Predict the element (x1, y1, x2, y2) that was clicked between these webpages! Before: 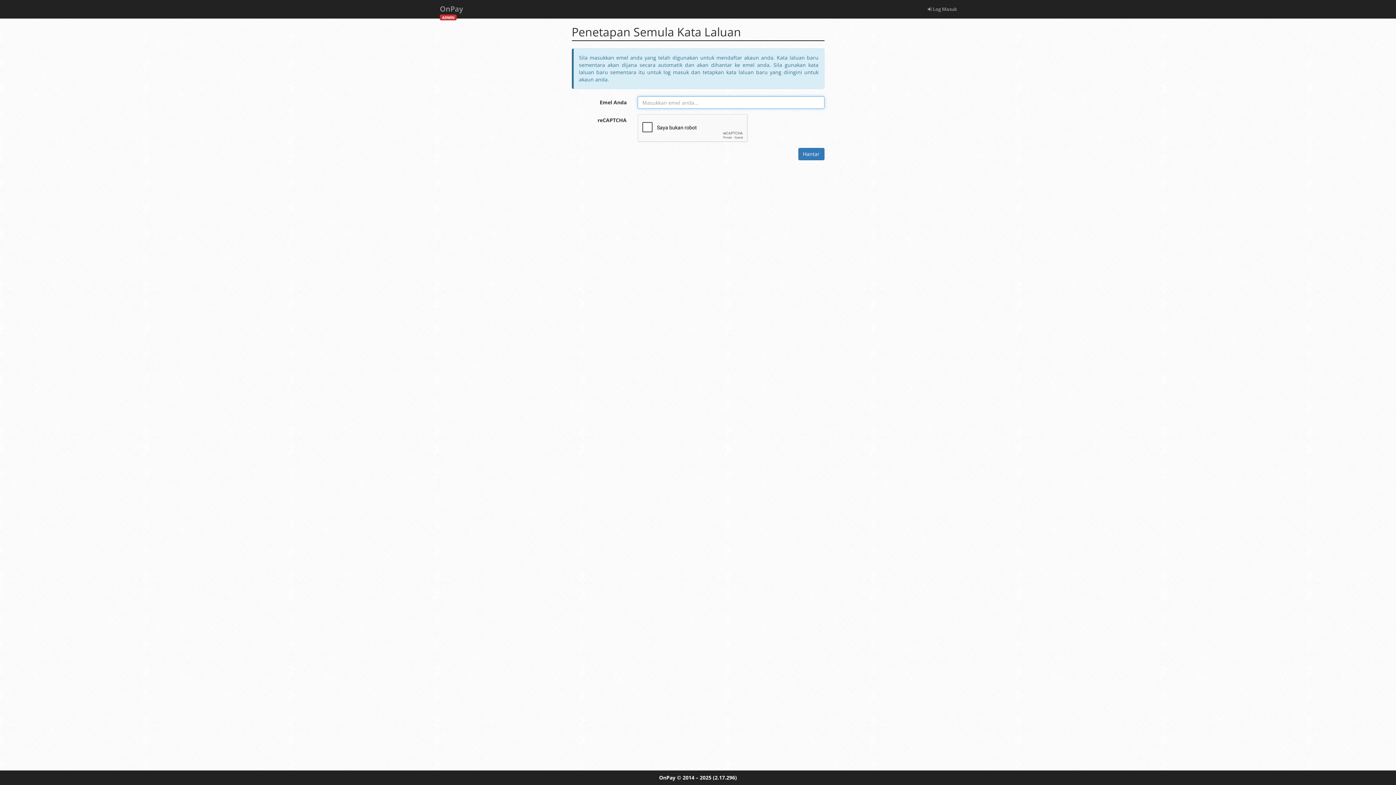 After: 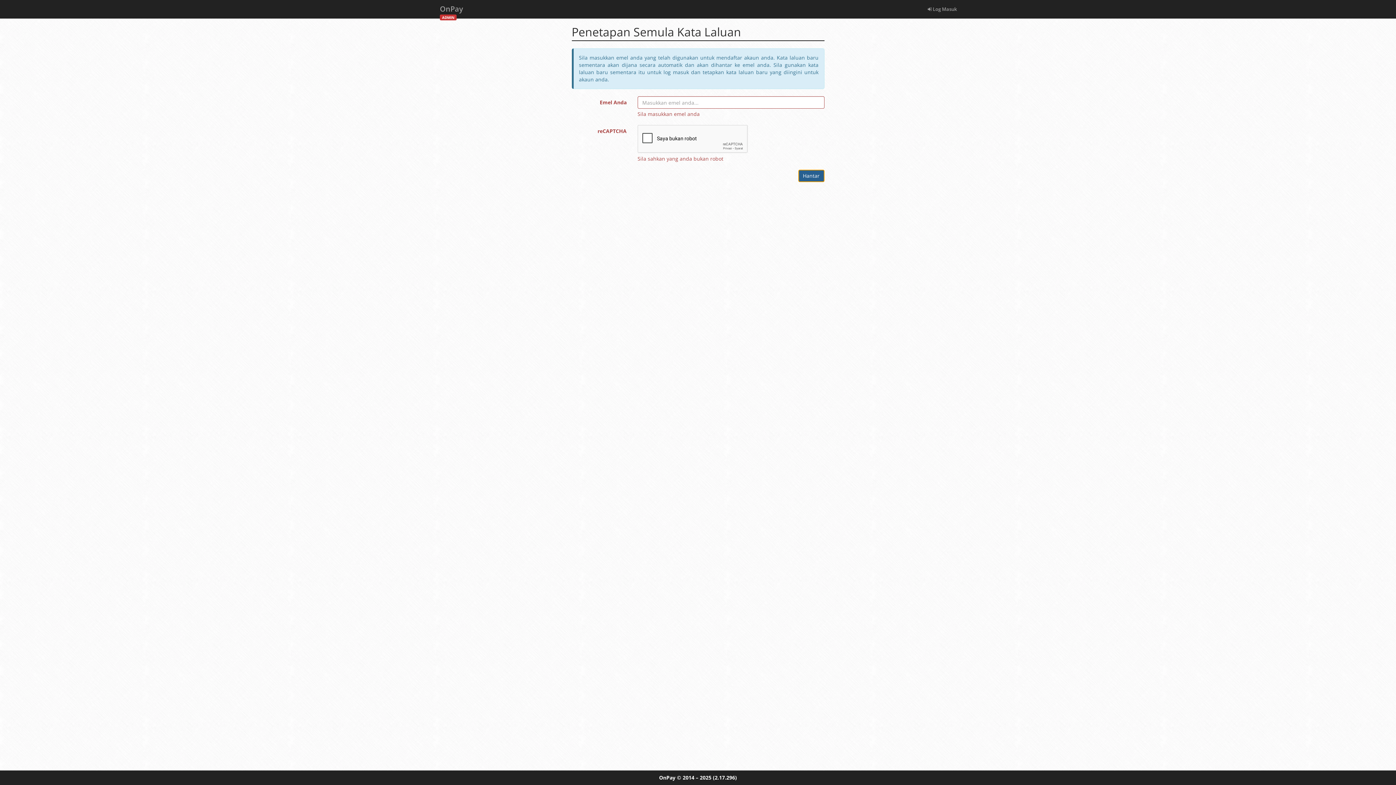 Action: bbox: (798, 148, 824, 160) label: Hantar